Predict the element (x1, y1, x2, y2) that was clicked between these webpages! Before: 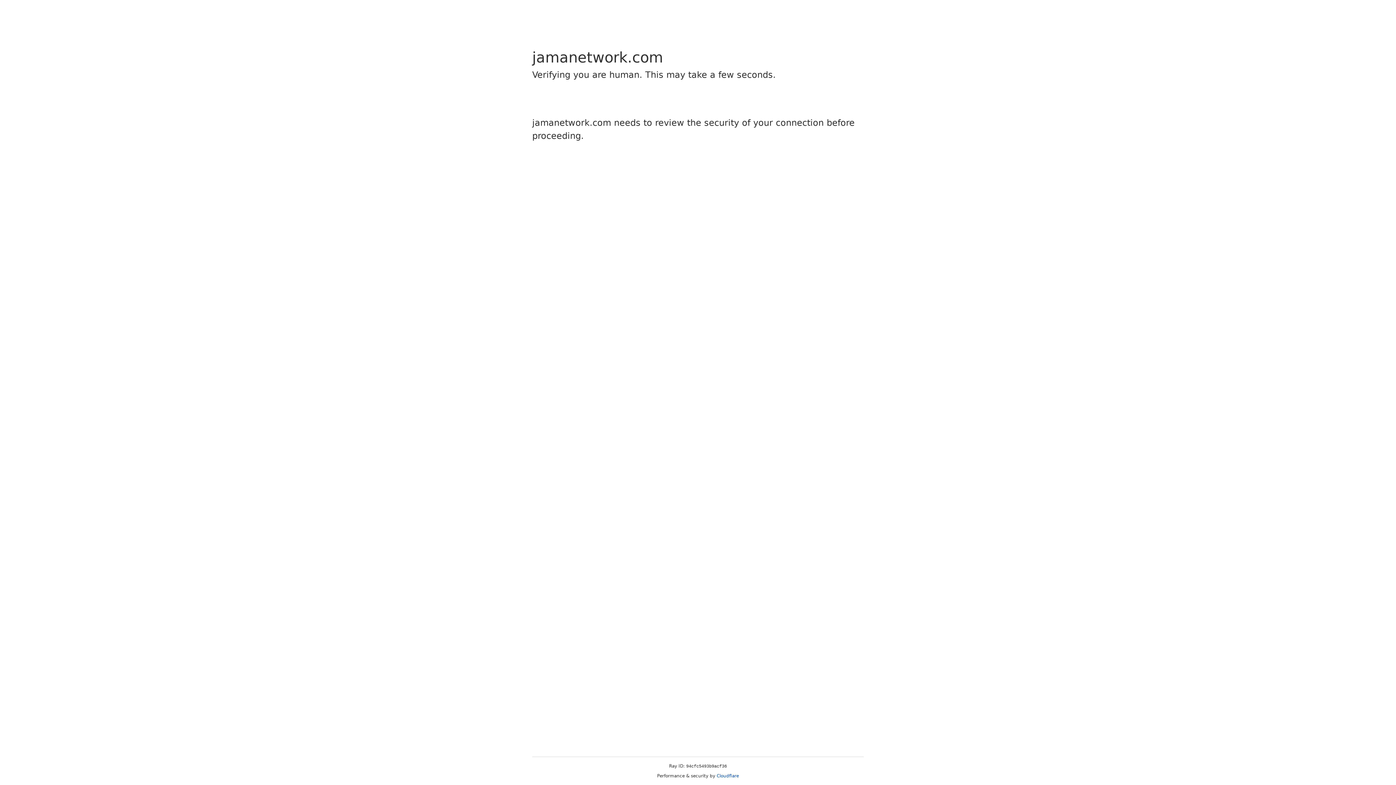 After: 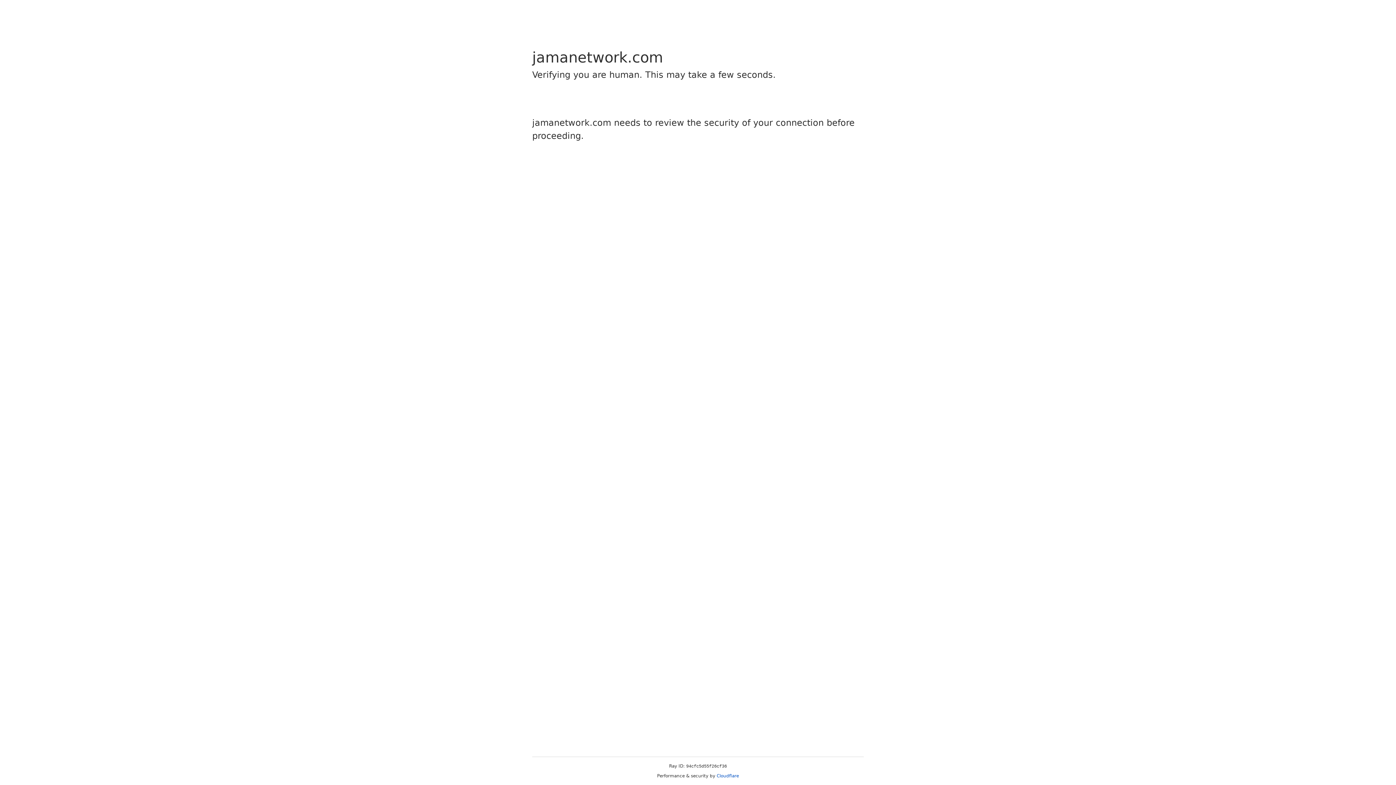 Action: label: Cloudflare bbox: (716, 773, 739, 778)